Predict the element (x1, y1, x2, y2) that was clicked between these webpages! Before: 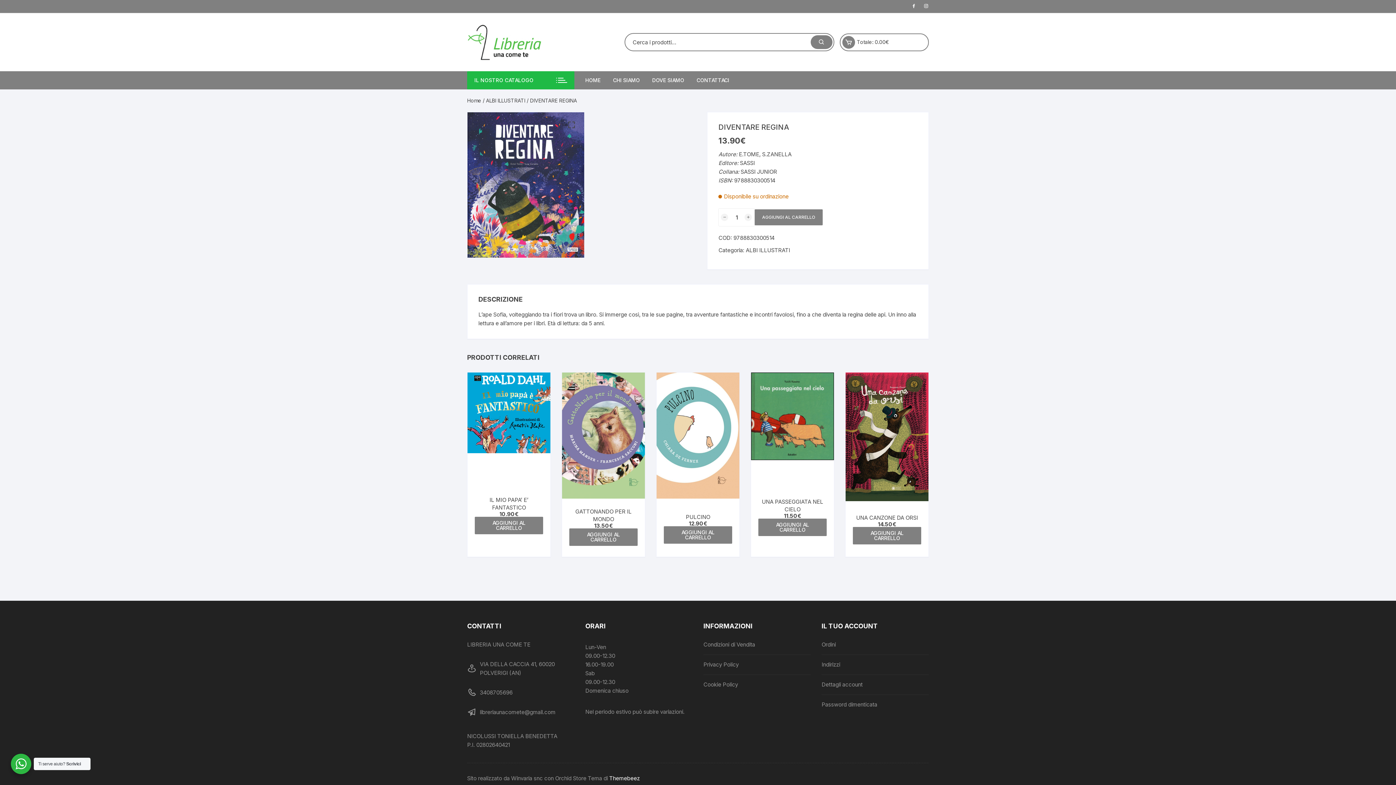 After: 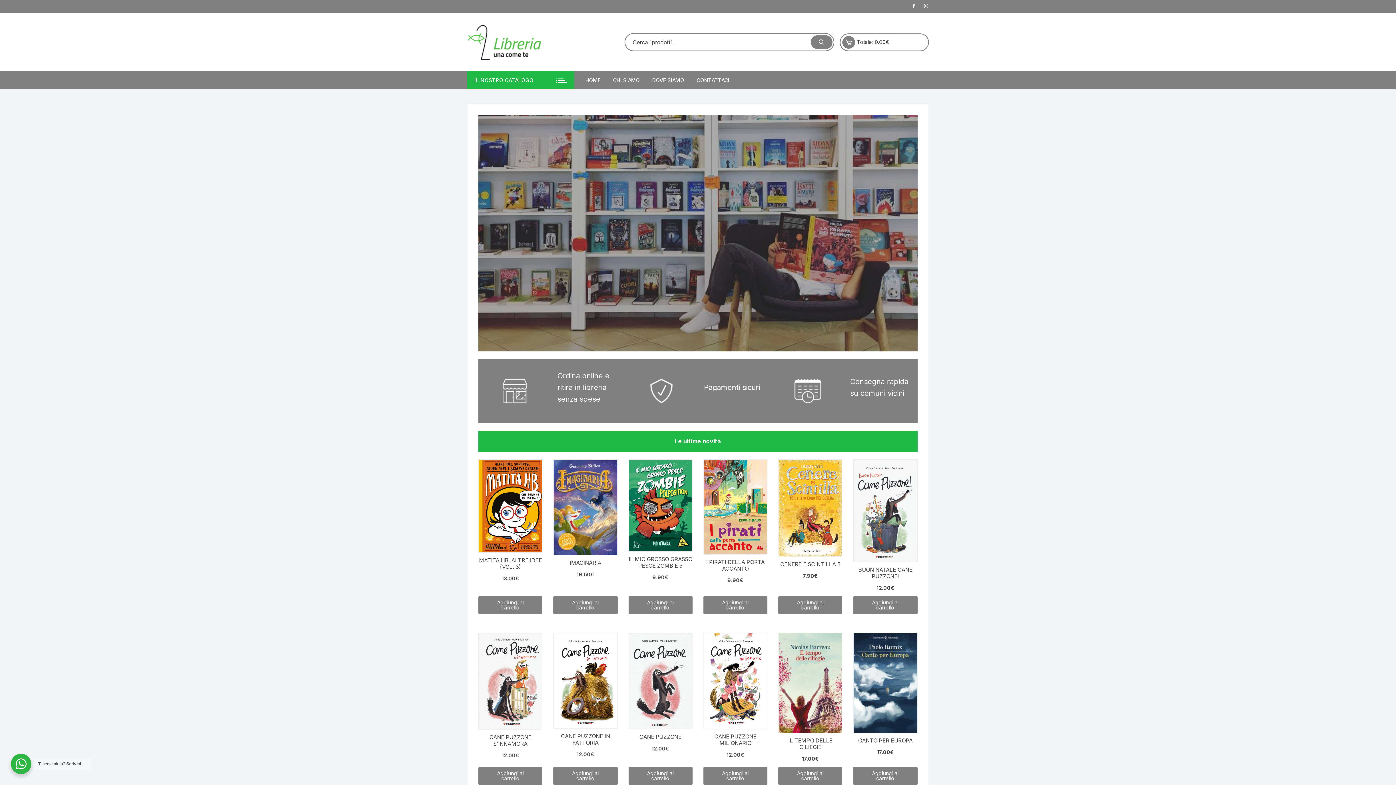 Action: label: Home bbox: (467, 97, 481, 103)